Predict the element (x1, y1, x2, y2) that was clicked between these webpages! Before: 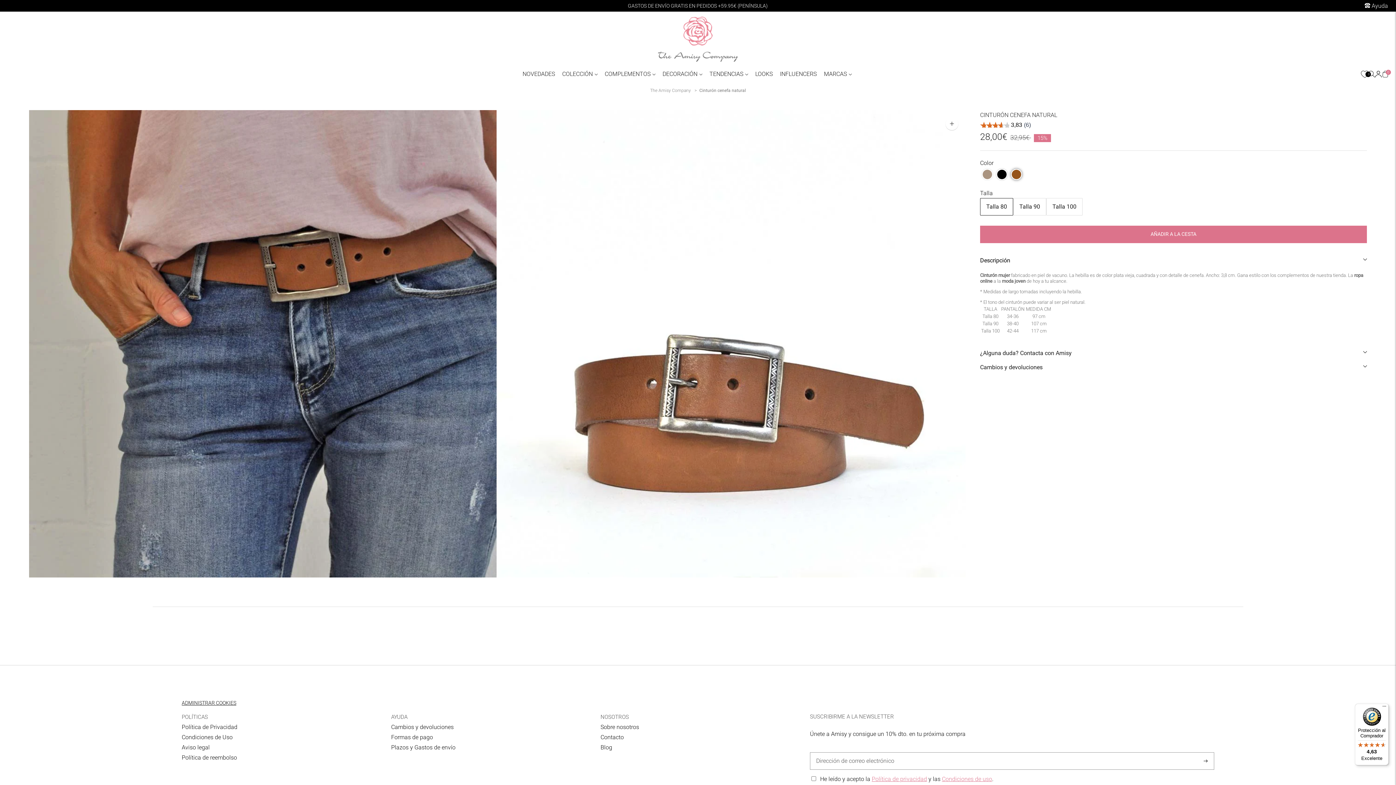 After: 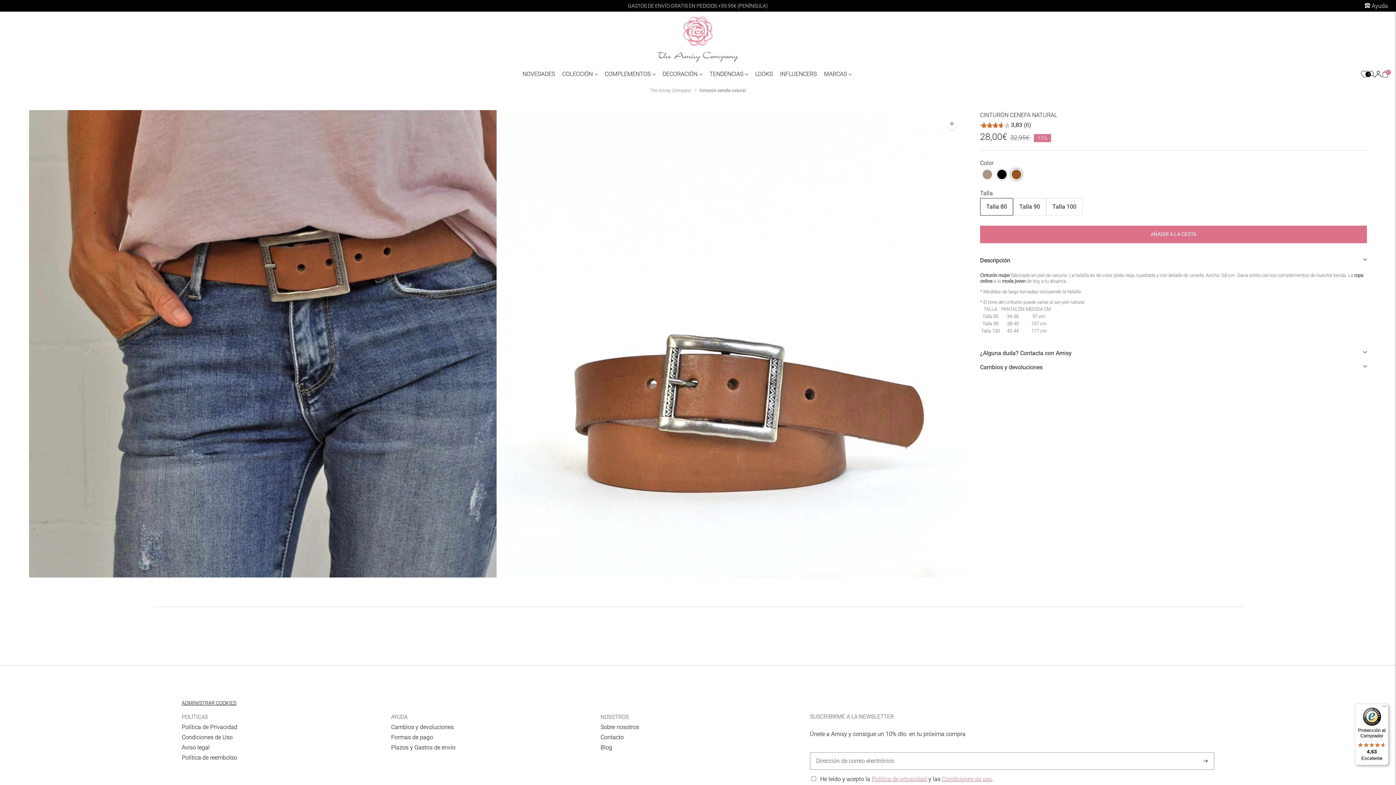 Action: bbox: (1355, 704, 1389, 765) label: Protección al Comprador

4,63

Excelente